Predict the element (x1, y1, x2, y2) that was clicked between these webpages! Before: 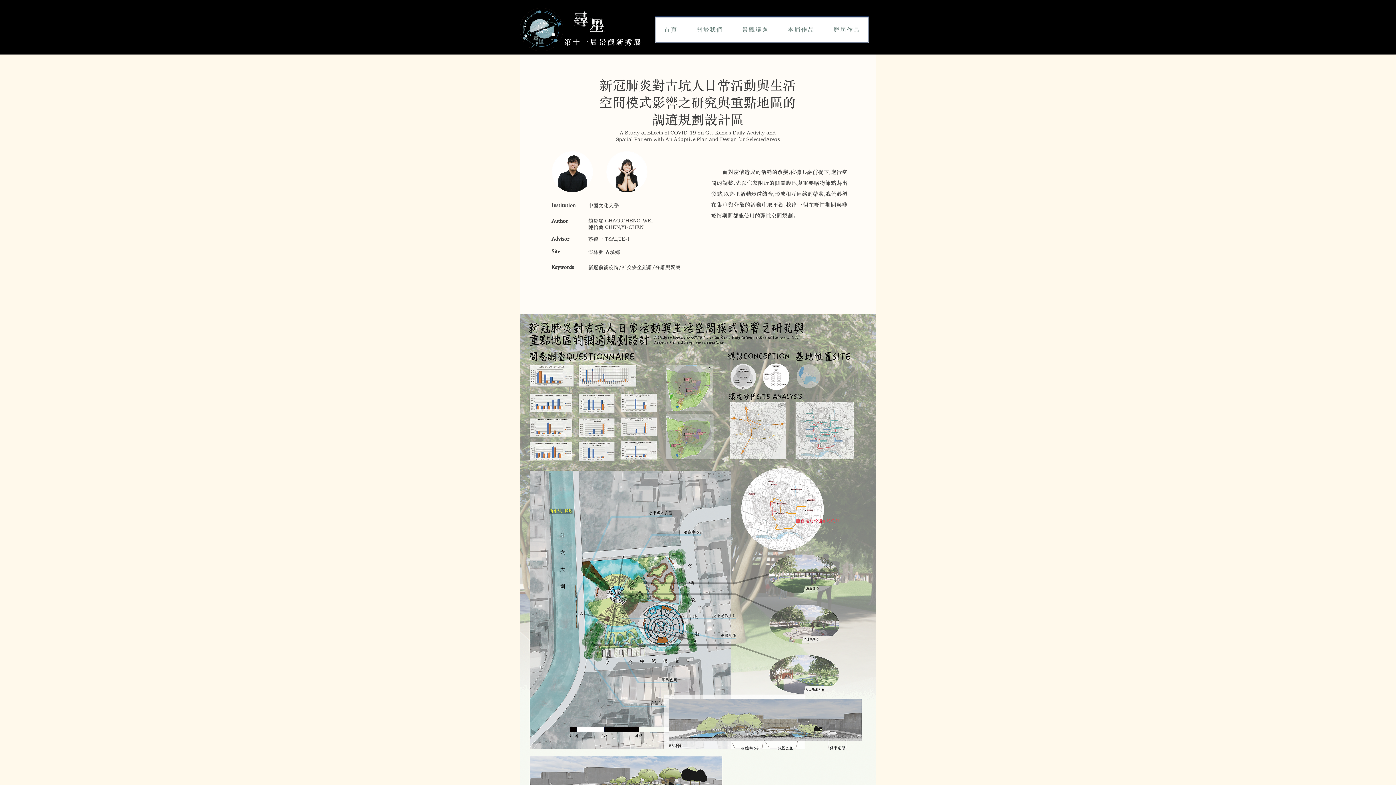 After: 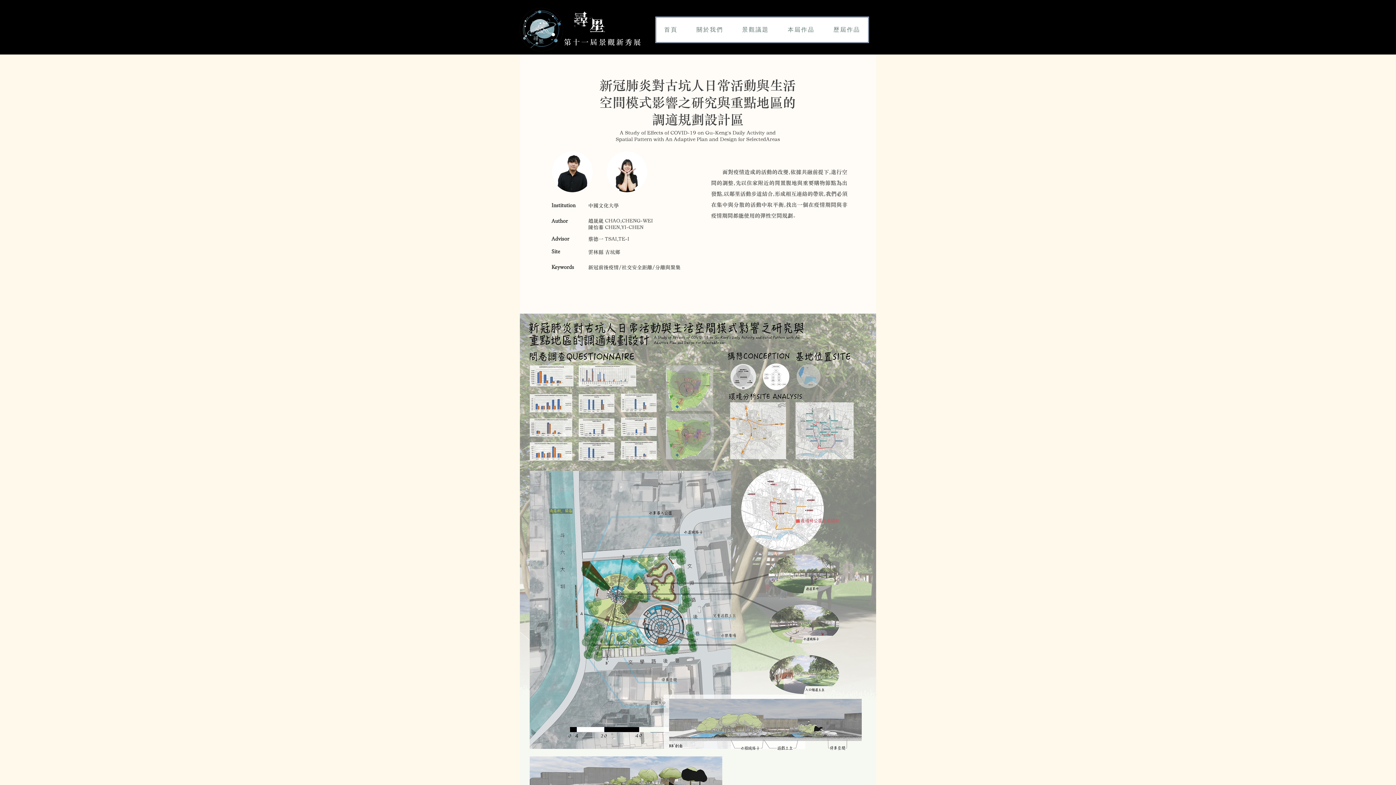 Action: bbox: (688, 17, 731, 42) label: 關於我們